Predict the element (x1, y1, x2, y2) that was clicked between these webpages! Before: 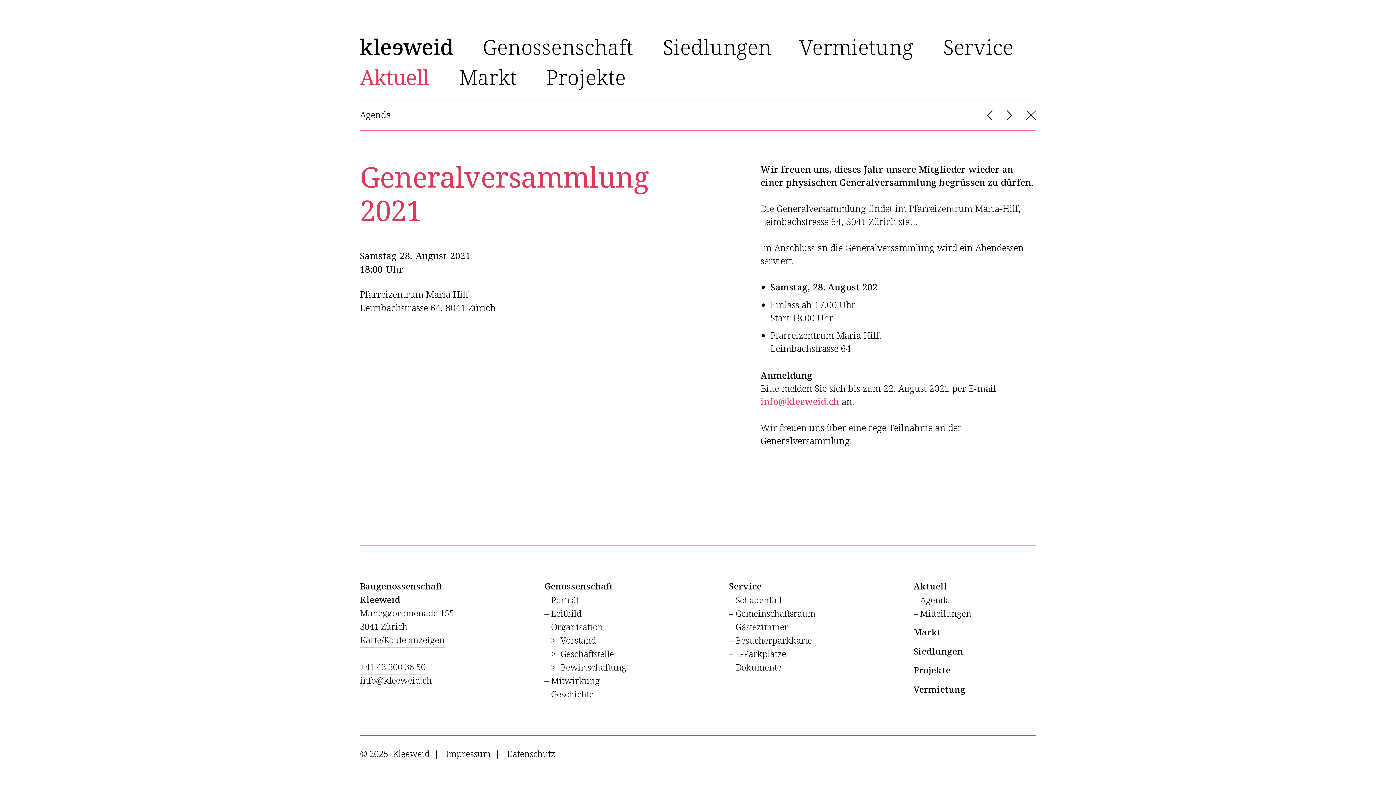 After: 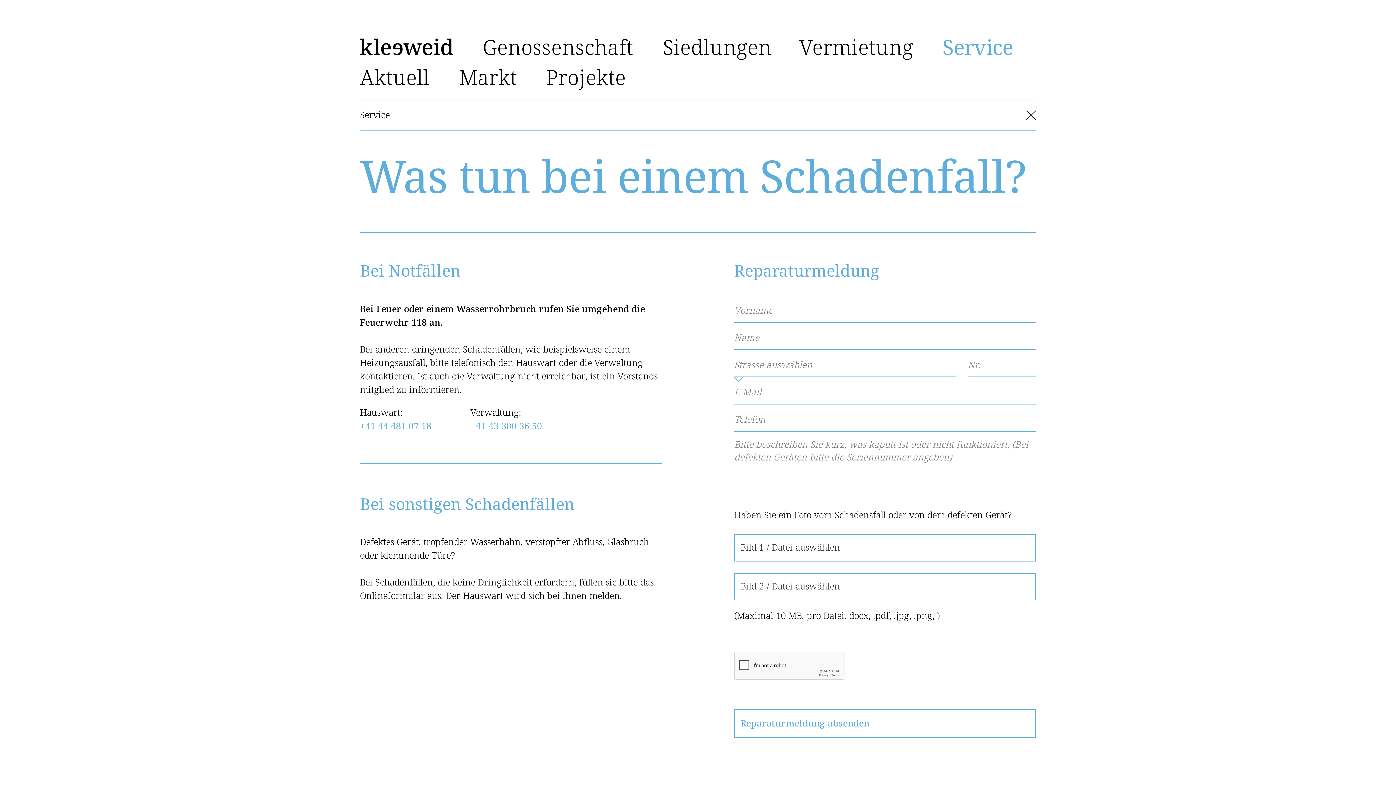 Action: label: – Schadenfall bbox: (729, 594, 904, 607)